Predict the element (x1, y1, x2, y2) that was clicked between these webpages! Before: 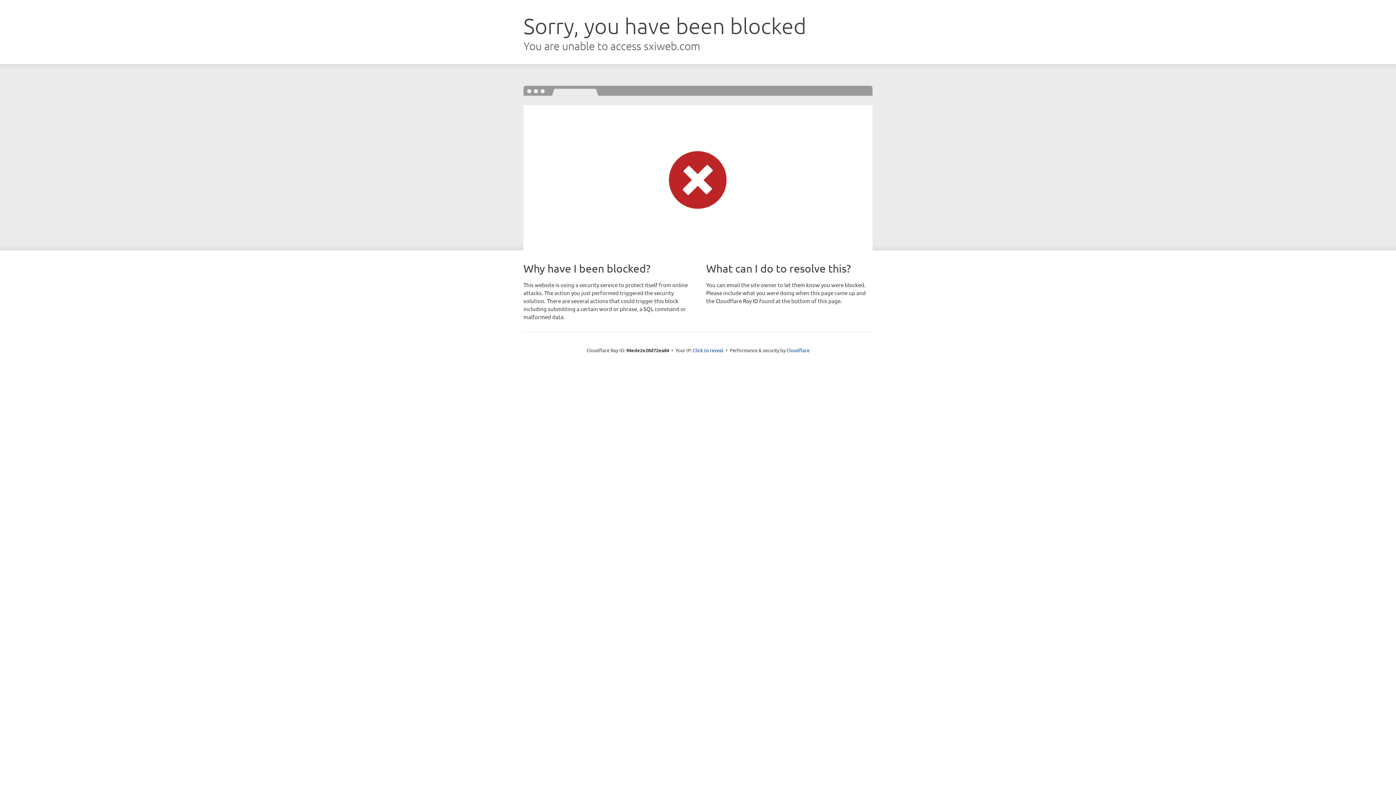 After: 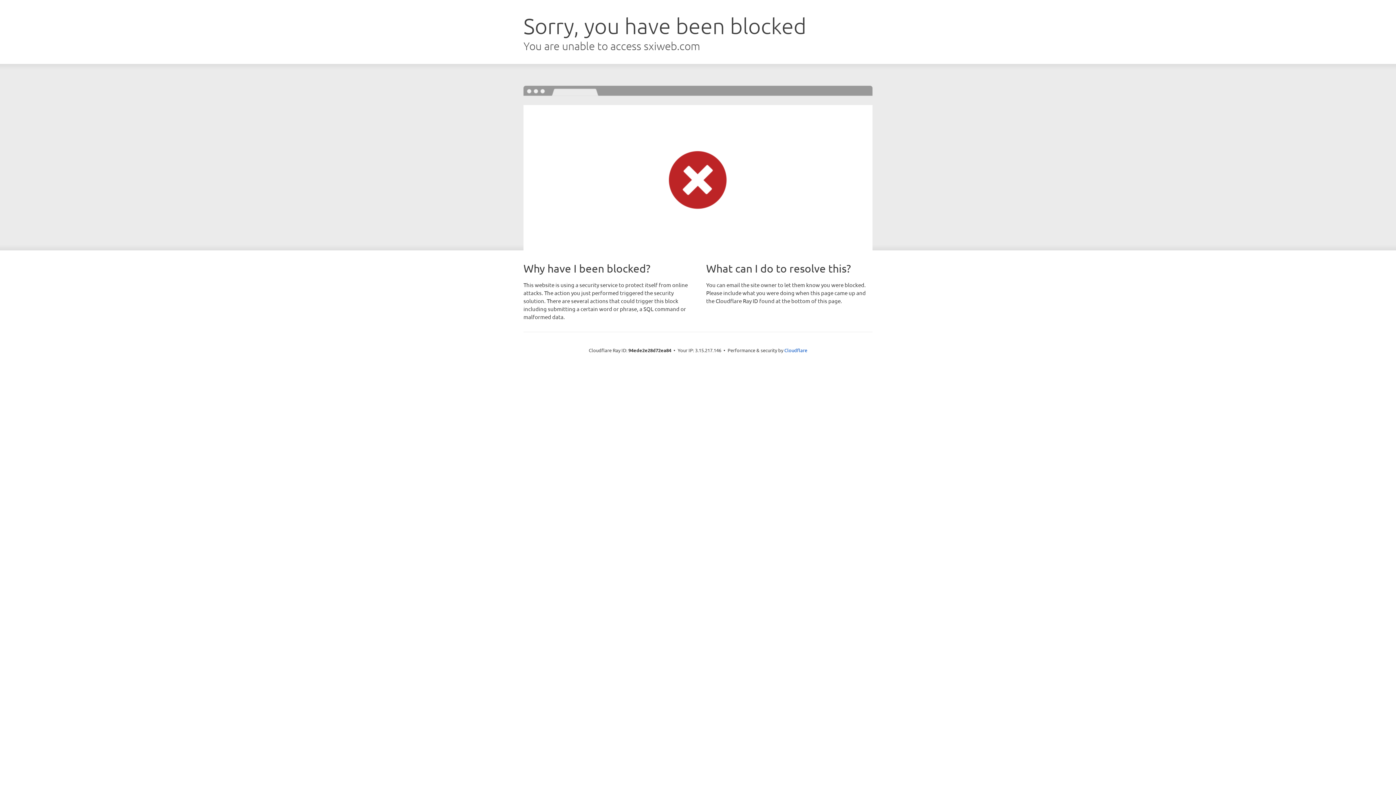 Action: label: Click to reveal bbox: (693, 346, 723, 353)